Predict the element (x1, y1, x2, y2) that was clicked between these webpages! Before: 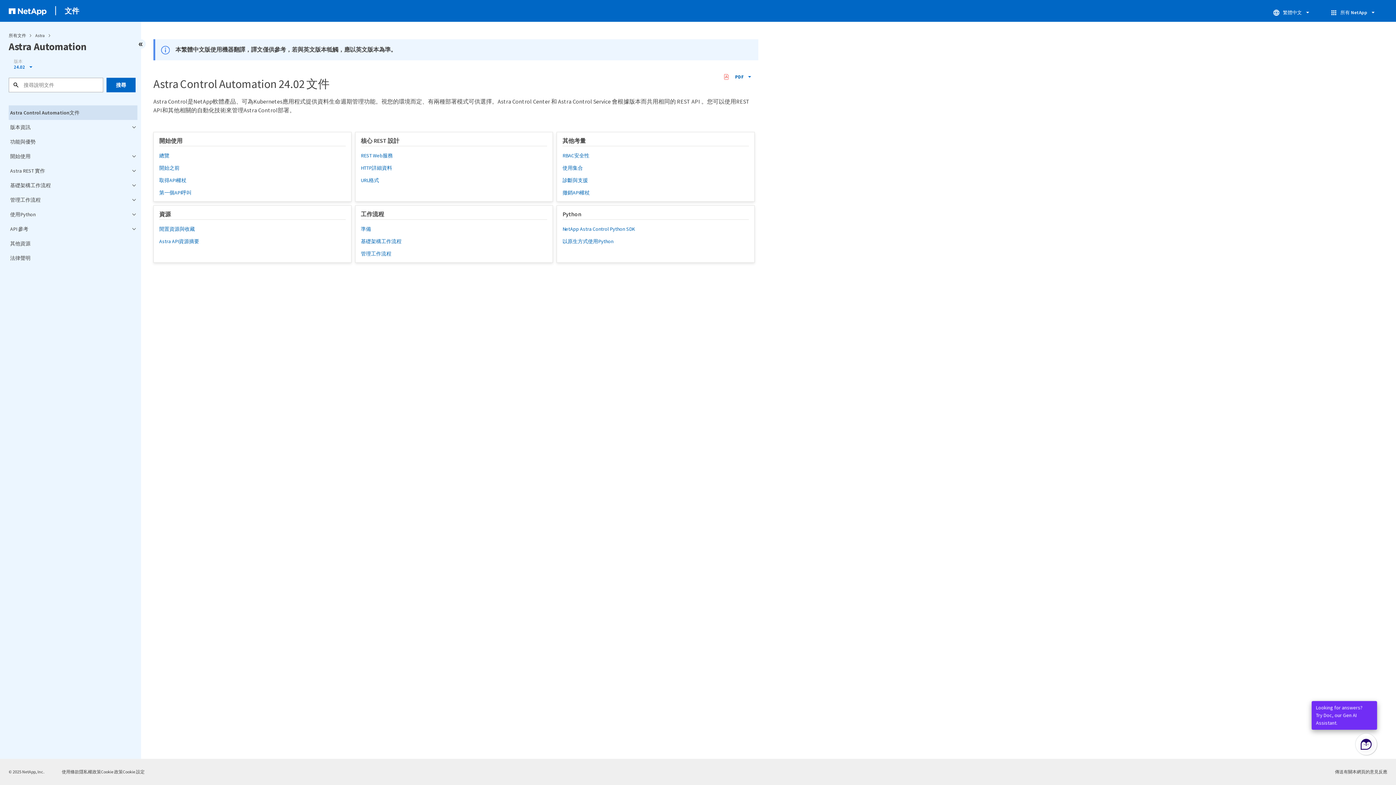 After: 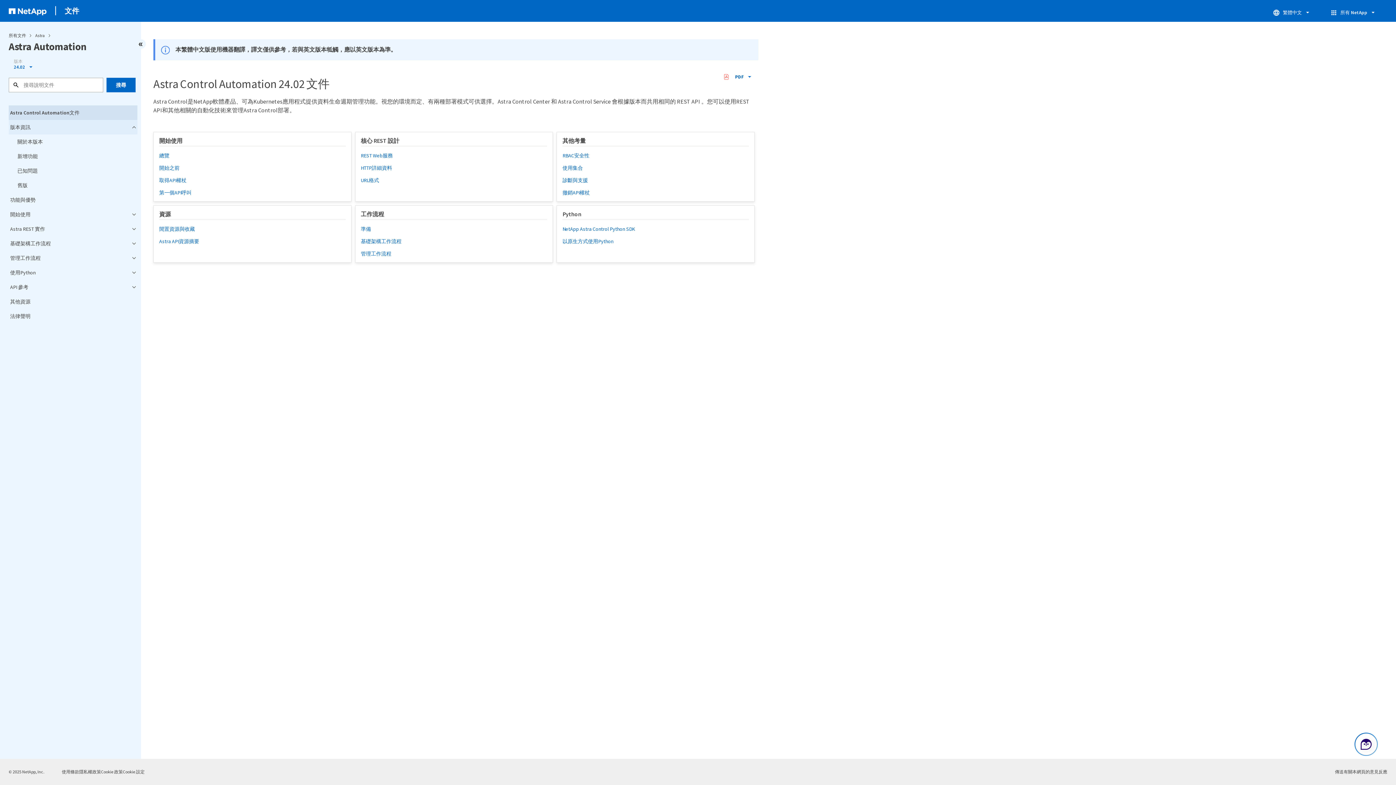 Action: bbox: (8, 120, 137, 134) label: 版本資訊